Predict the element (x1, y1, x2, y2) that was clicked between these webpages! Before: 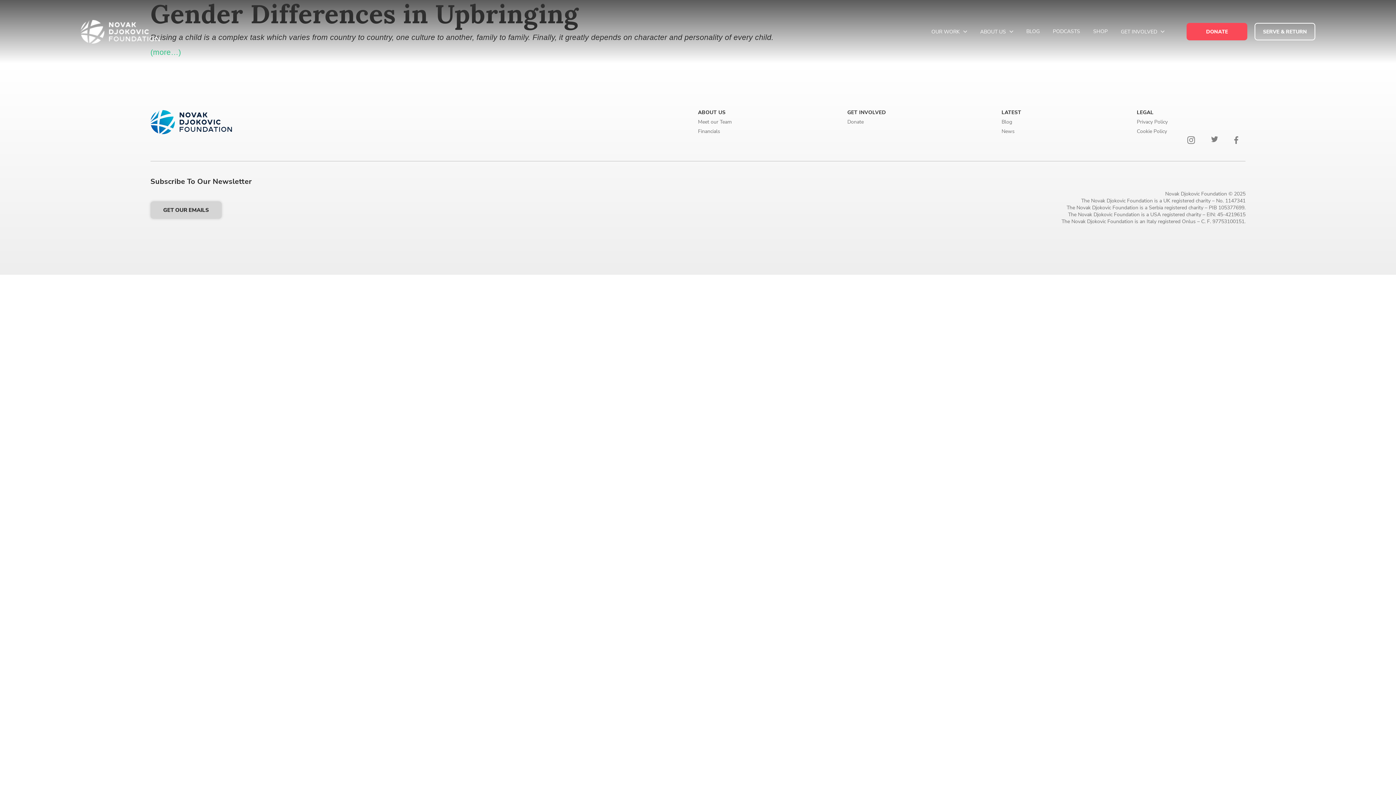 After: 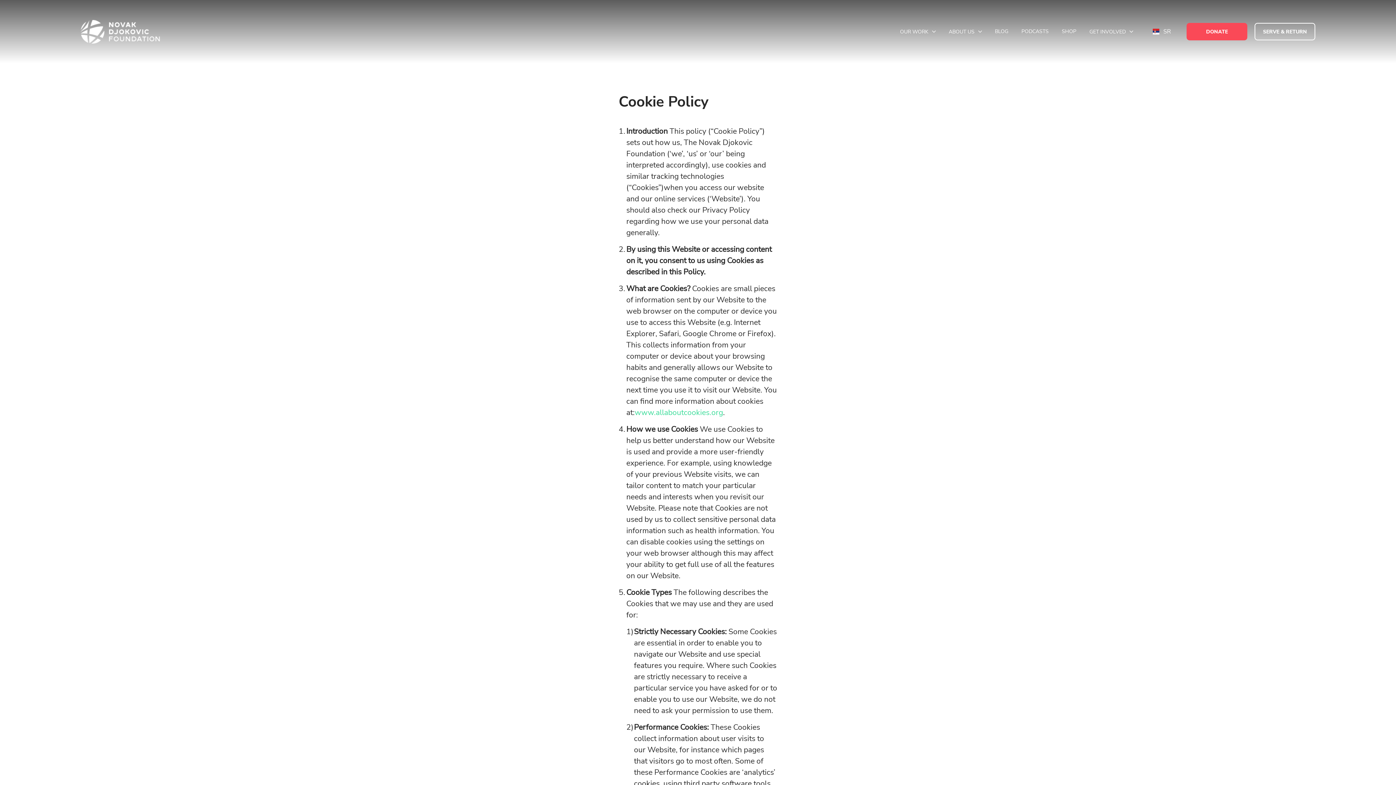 Action: label: Cookie Policy bbox: (1137, 128, 1167, 134)